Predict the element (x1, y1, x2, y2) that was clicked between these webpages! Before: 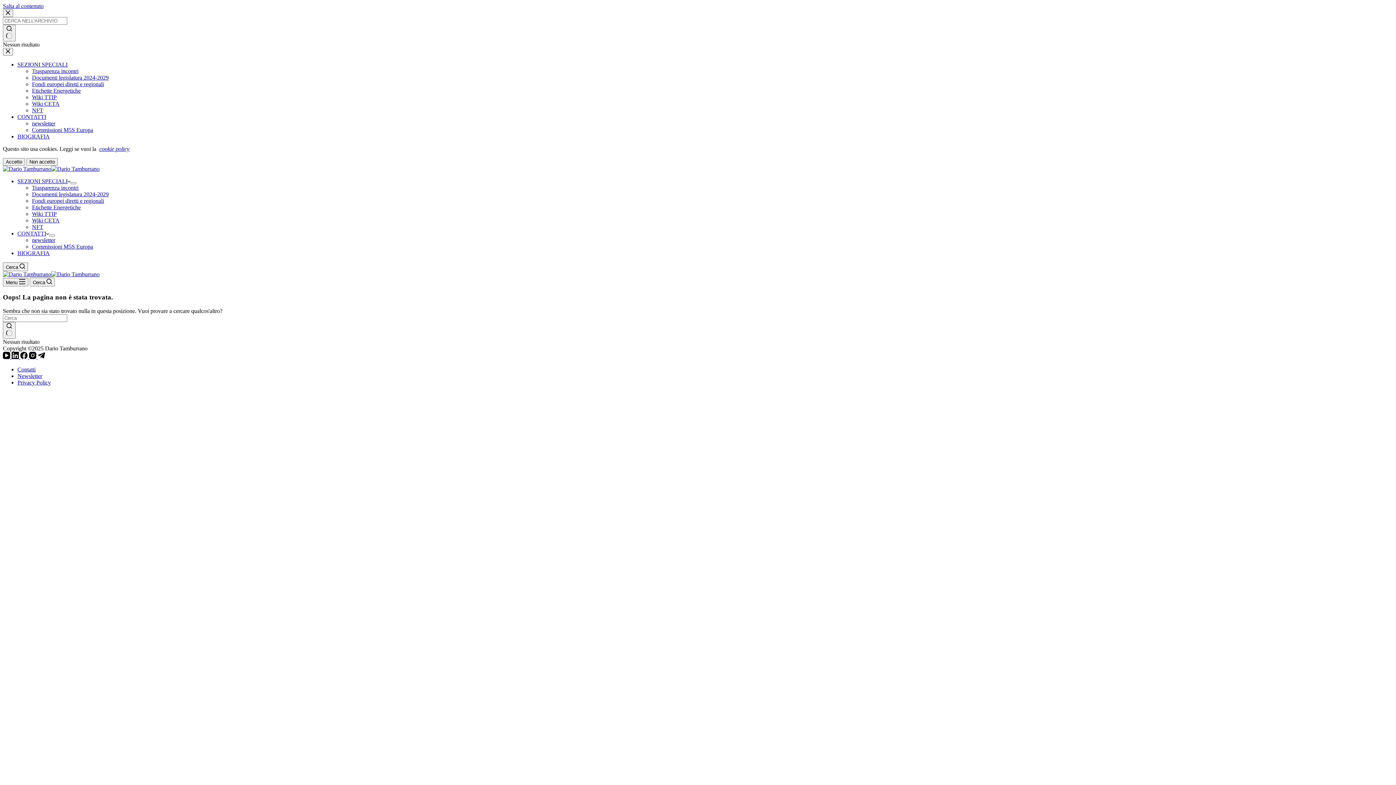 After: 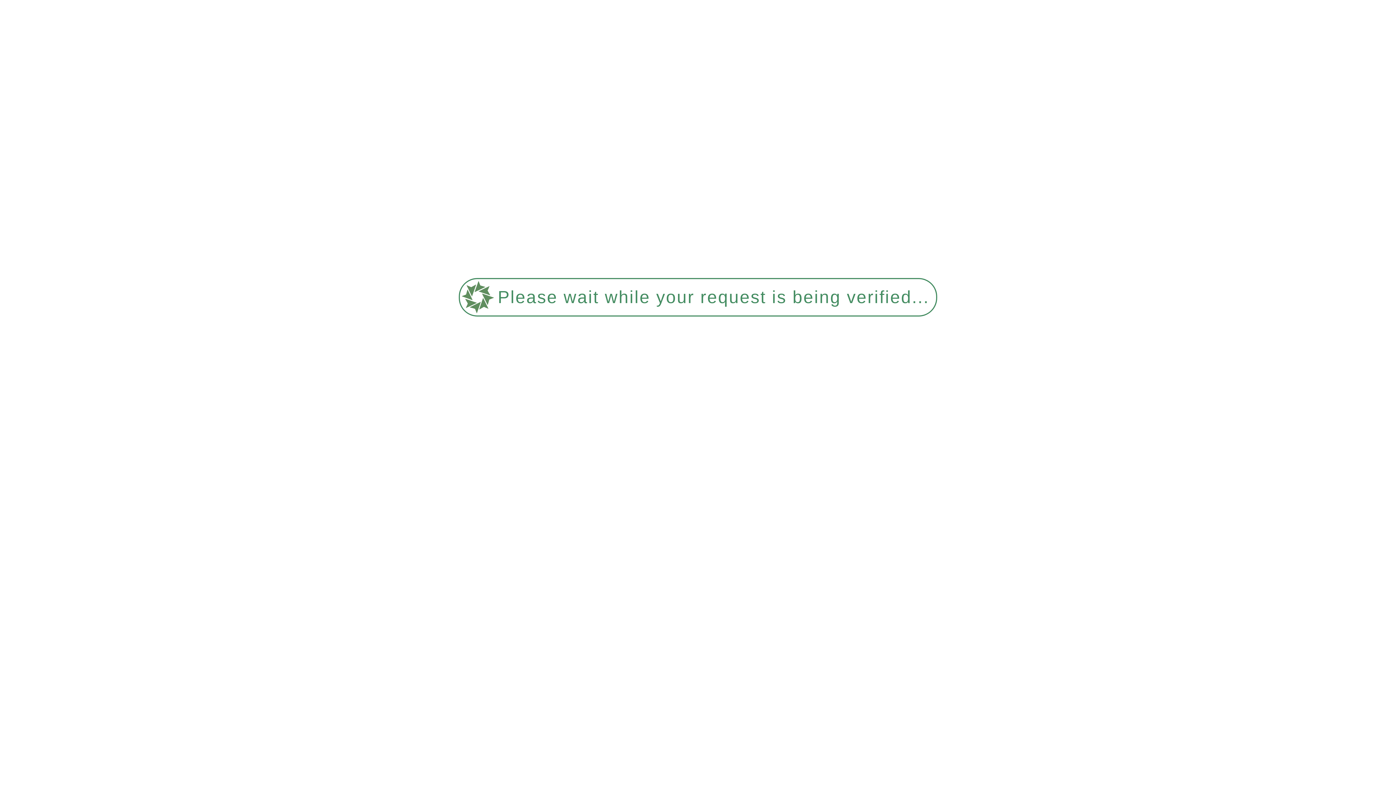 Action: label: CONTATTI bbox: (17, 230, 49, 236)